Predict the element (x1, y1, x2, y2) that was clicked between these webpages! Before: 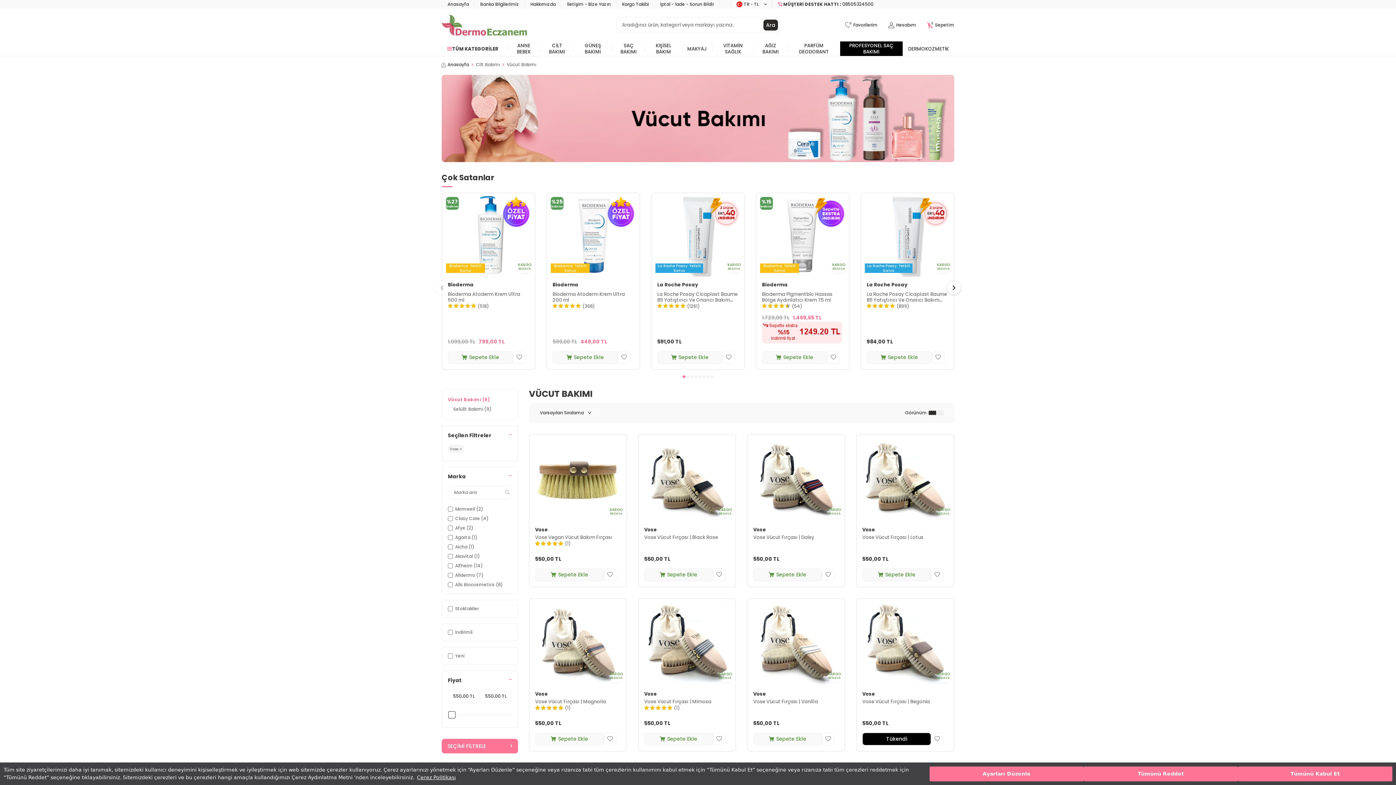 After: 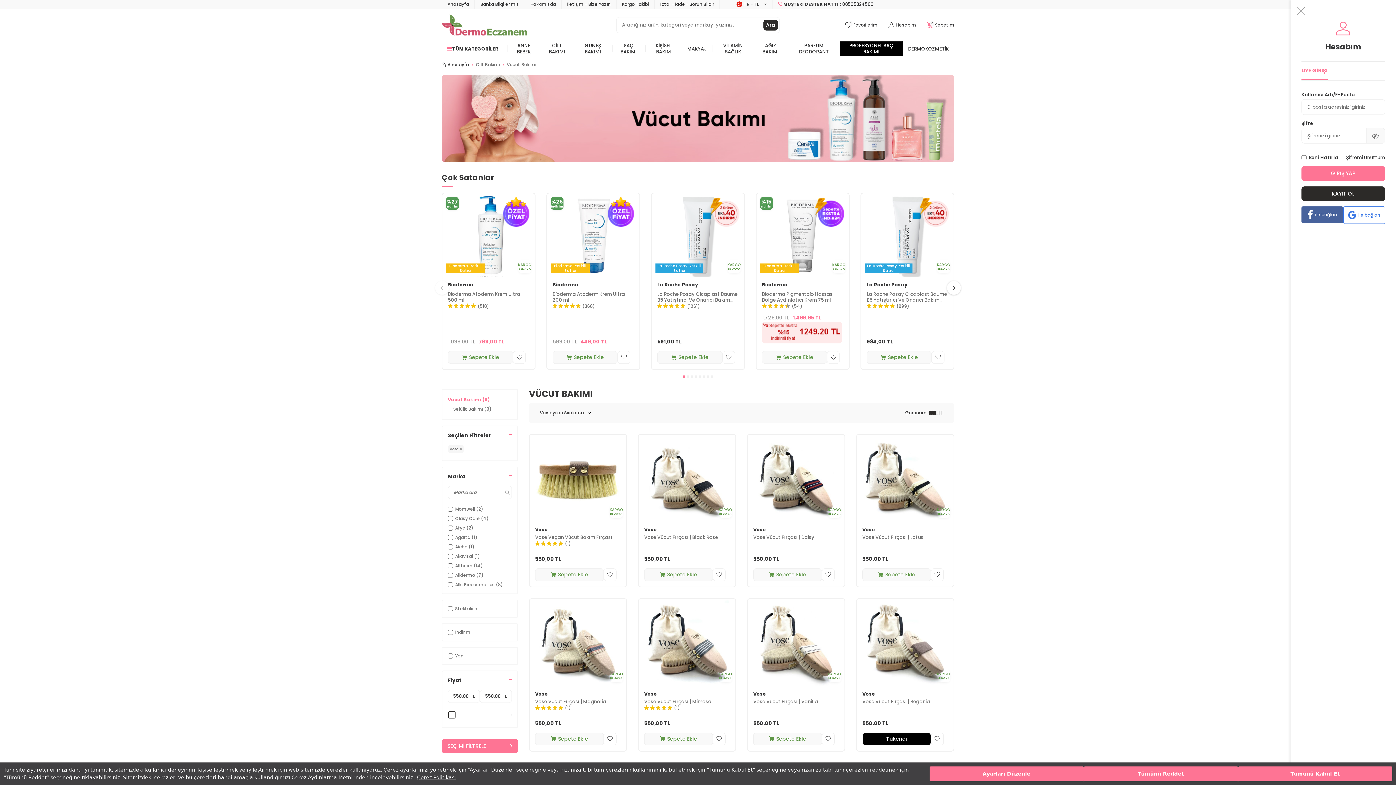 Action: label: Favorilerim bbox: (845, 22, 877, 28)